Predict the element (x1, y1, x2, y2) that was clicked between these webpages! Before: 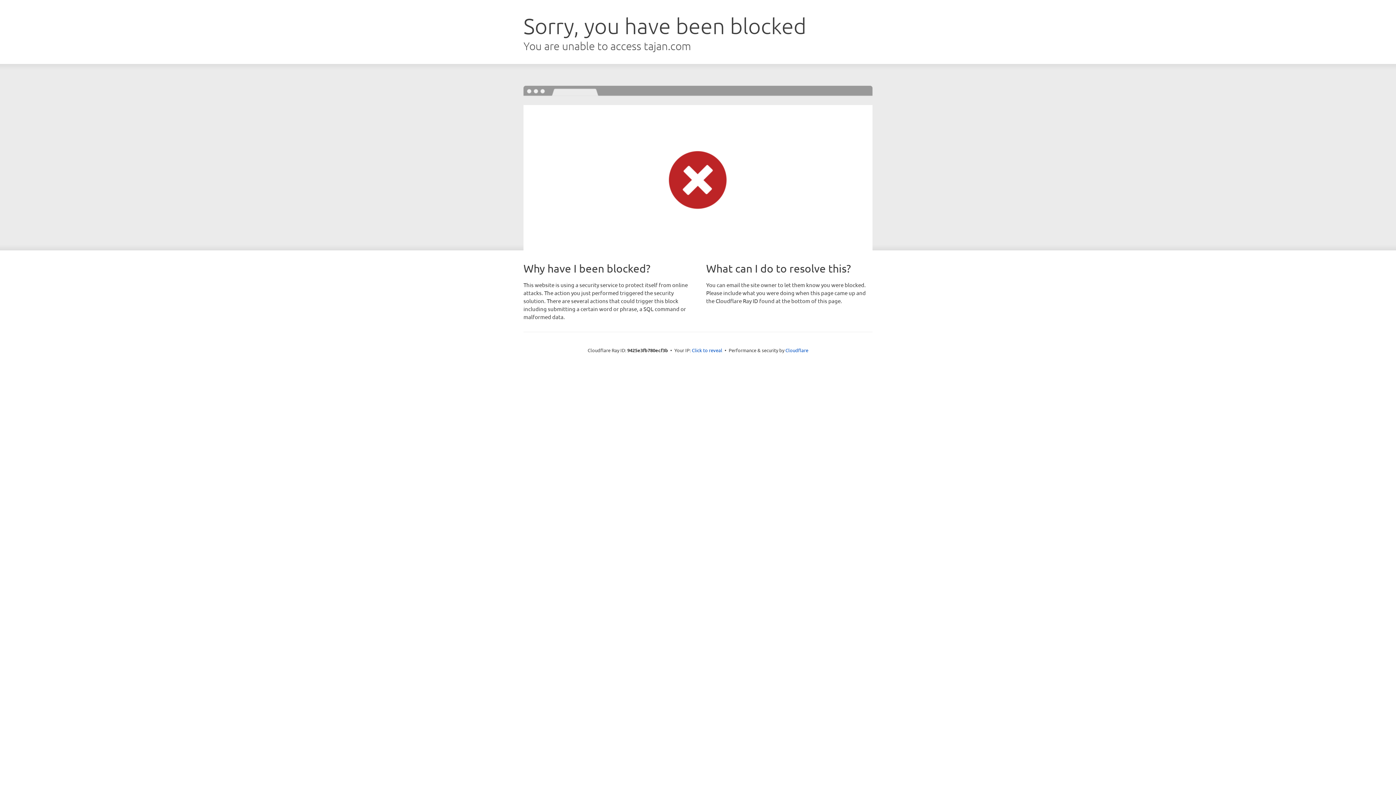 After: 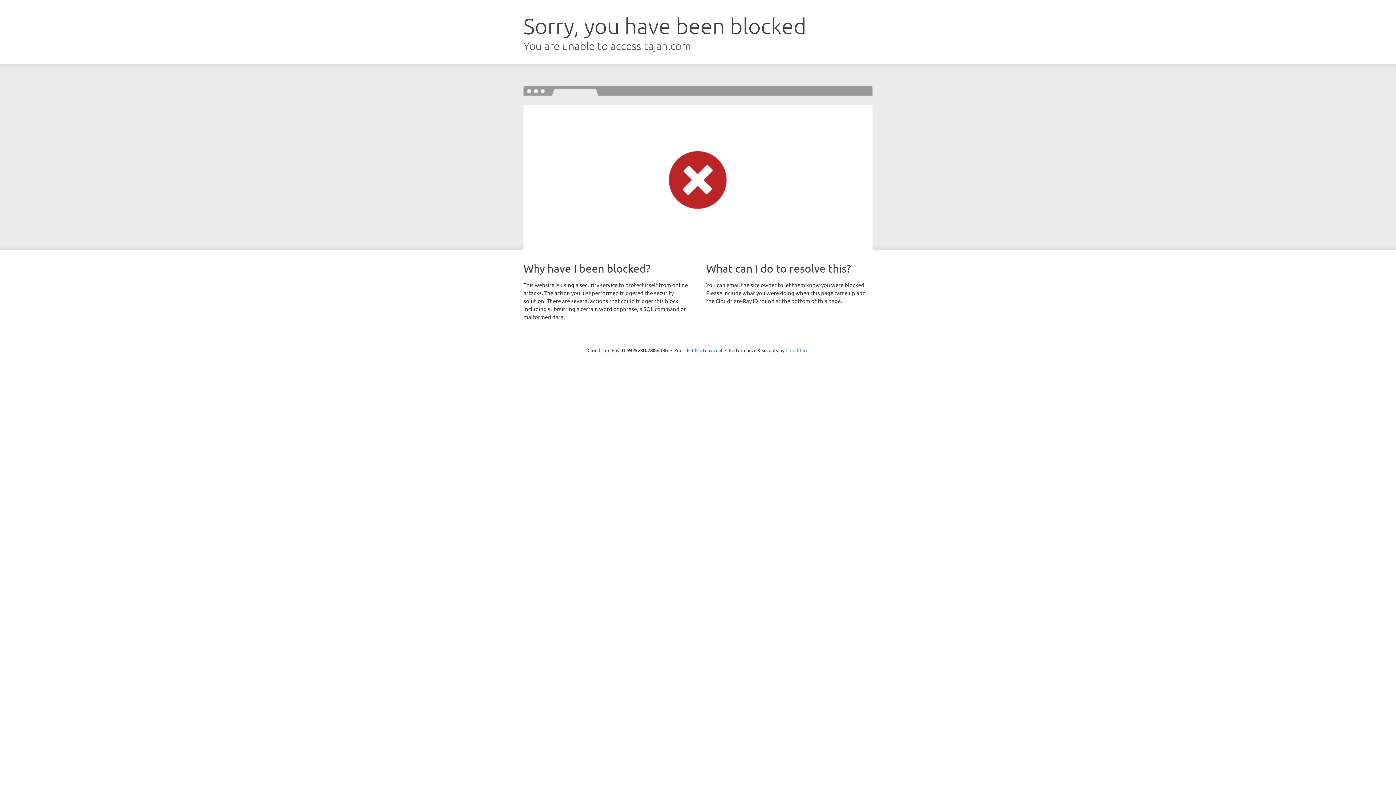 Action: label: Cloudflare bbox: (785, 347, 808, 353)